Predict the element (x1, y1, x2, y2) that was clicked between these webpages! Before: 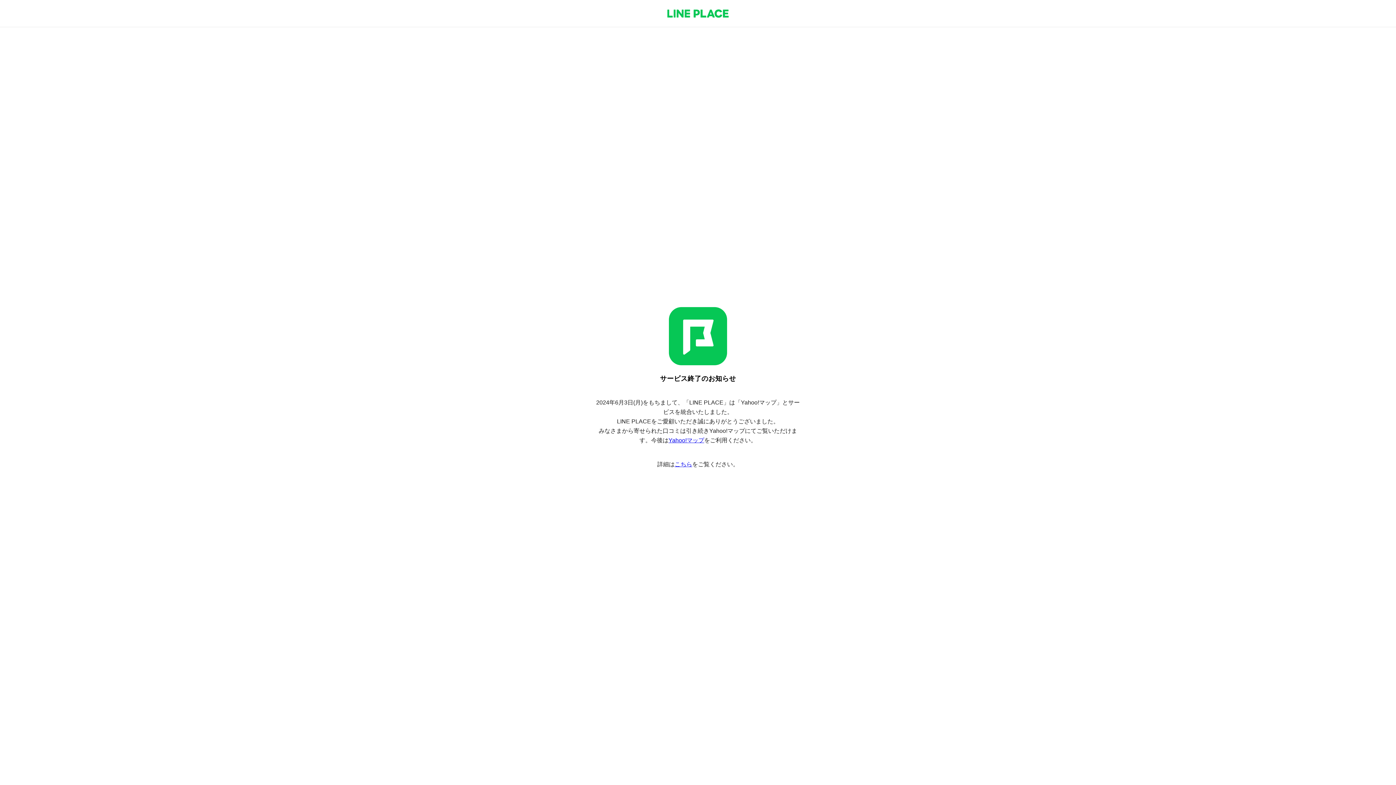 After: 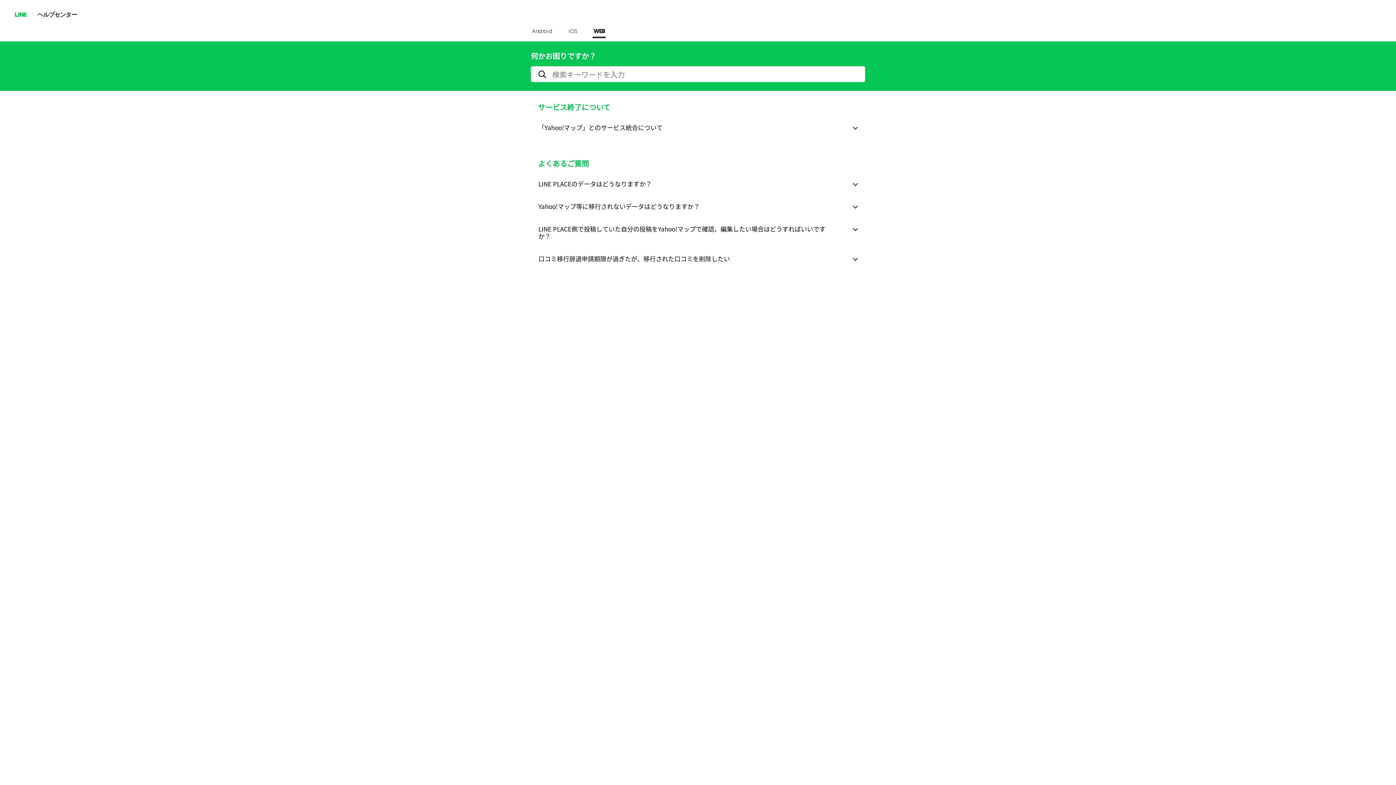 Action: label: こちら bbox: (674, 461, 692, 467)